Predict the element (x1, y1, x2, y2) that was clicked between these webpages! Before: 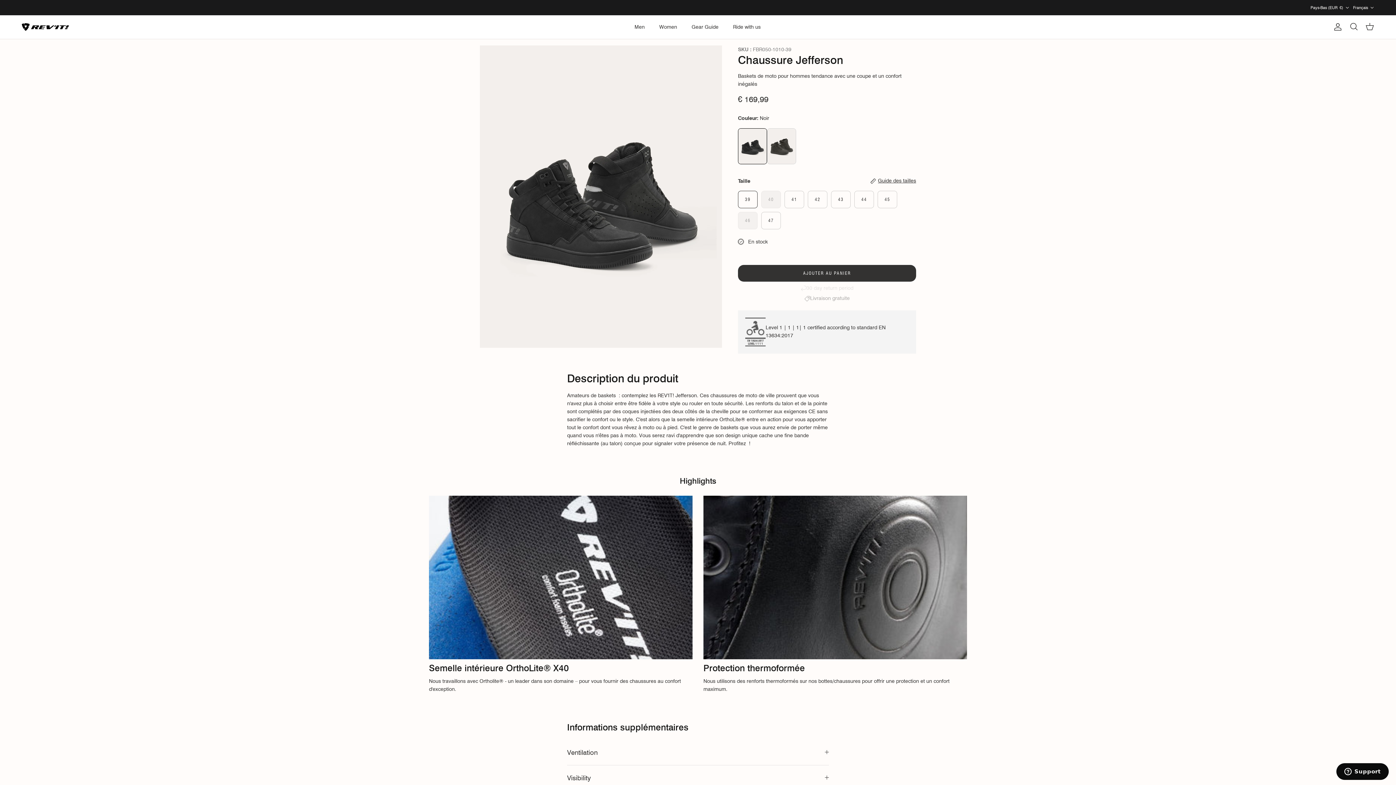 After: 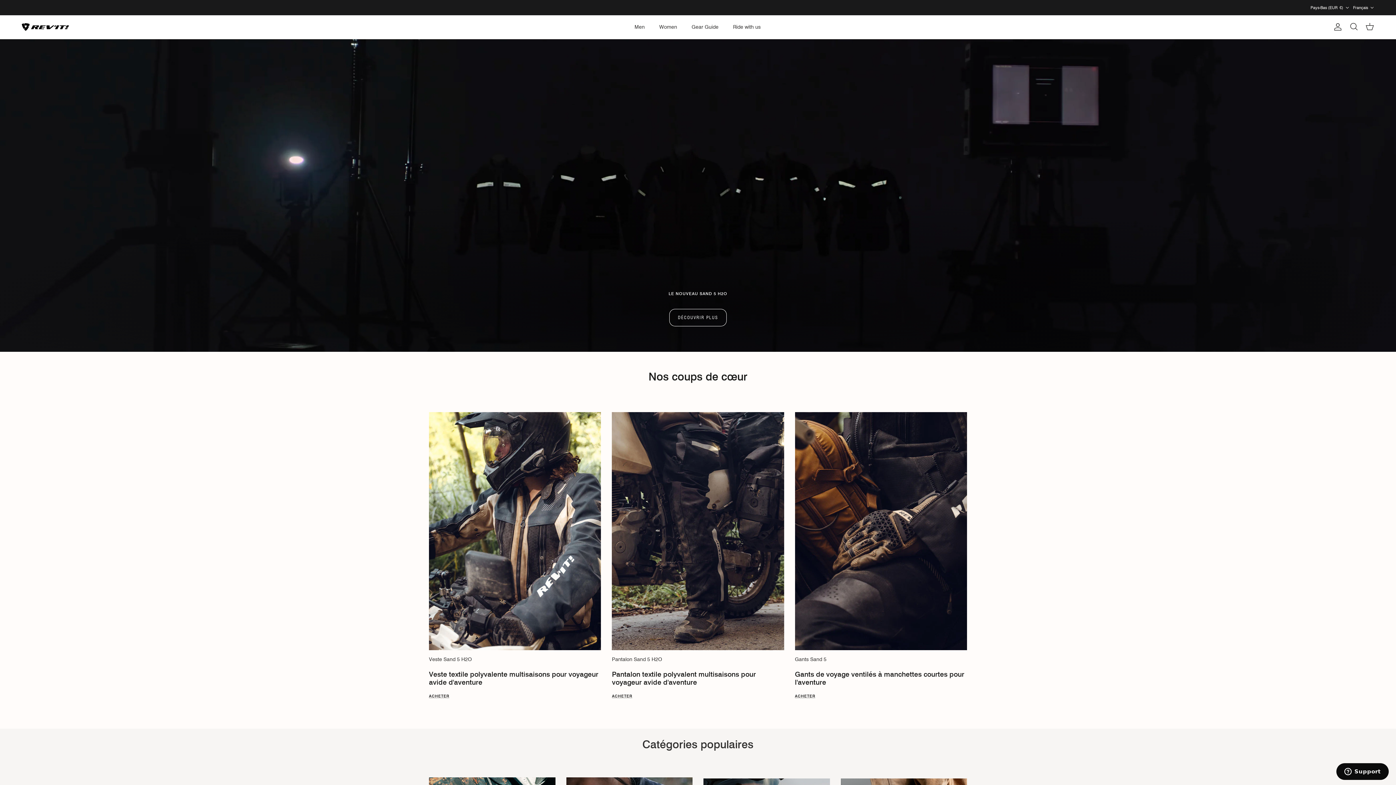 Action: bbox: (628, 15, 651, 38) label: Men